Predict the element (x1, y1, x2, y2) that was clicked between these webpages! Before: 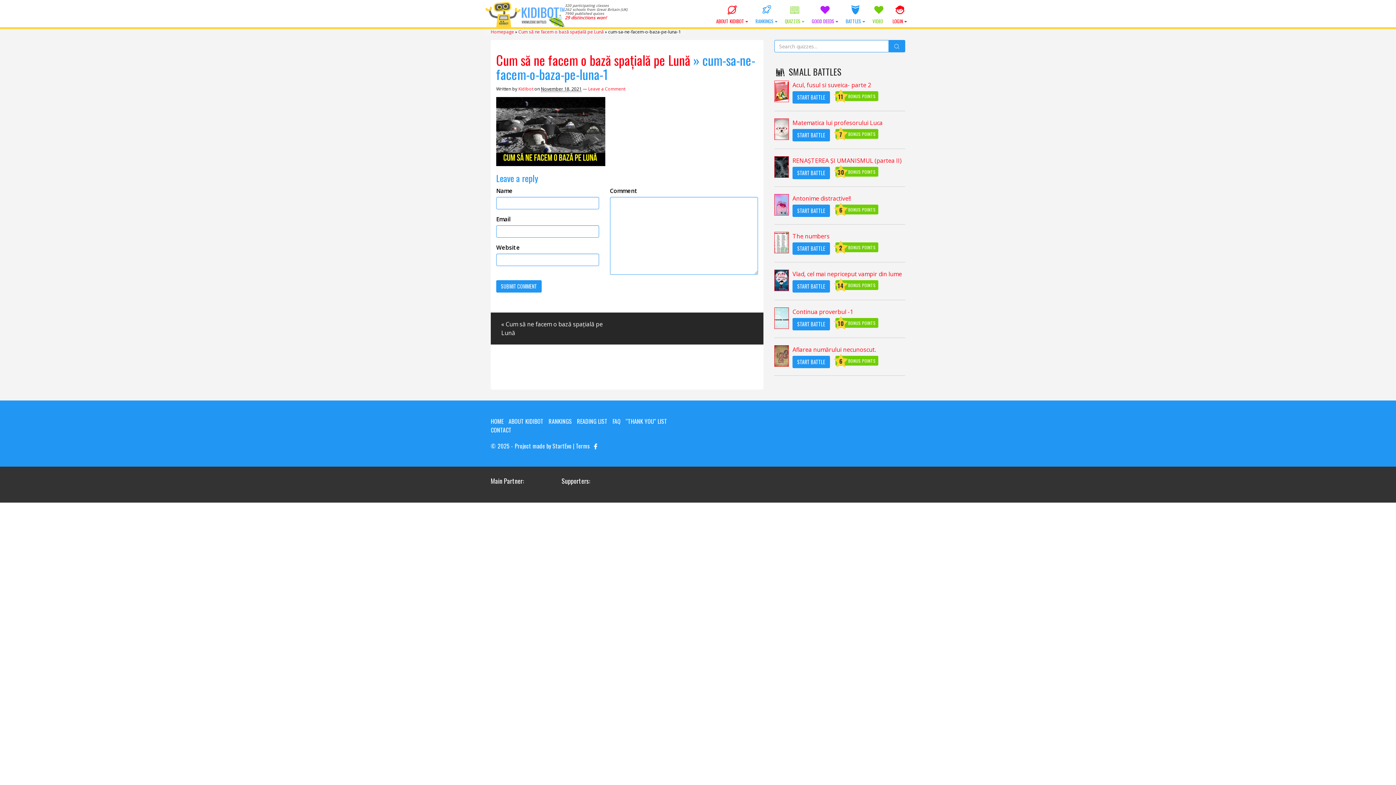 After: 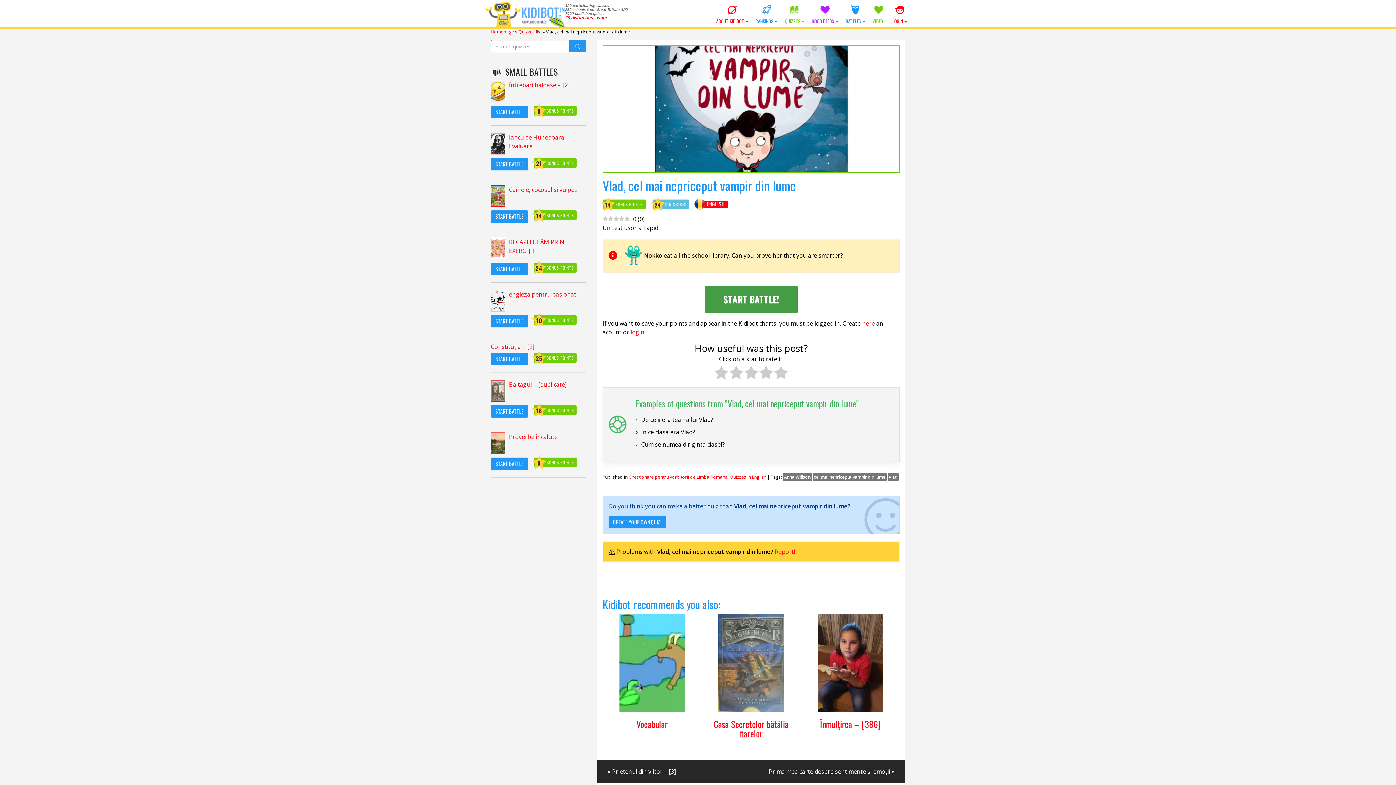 Action: bbox: (792, 280, 830, 292) label: START BATTLE